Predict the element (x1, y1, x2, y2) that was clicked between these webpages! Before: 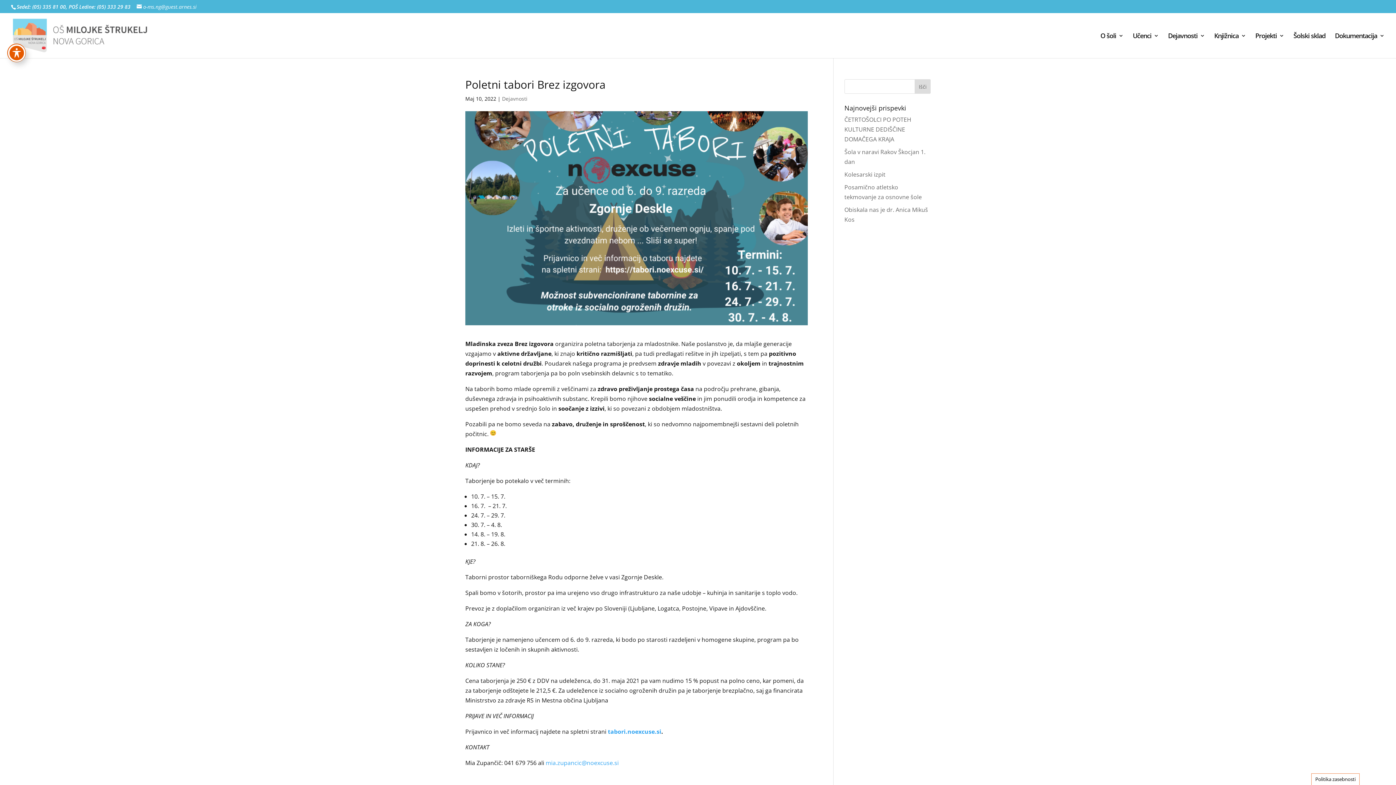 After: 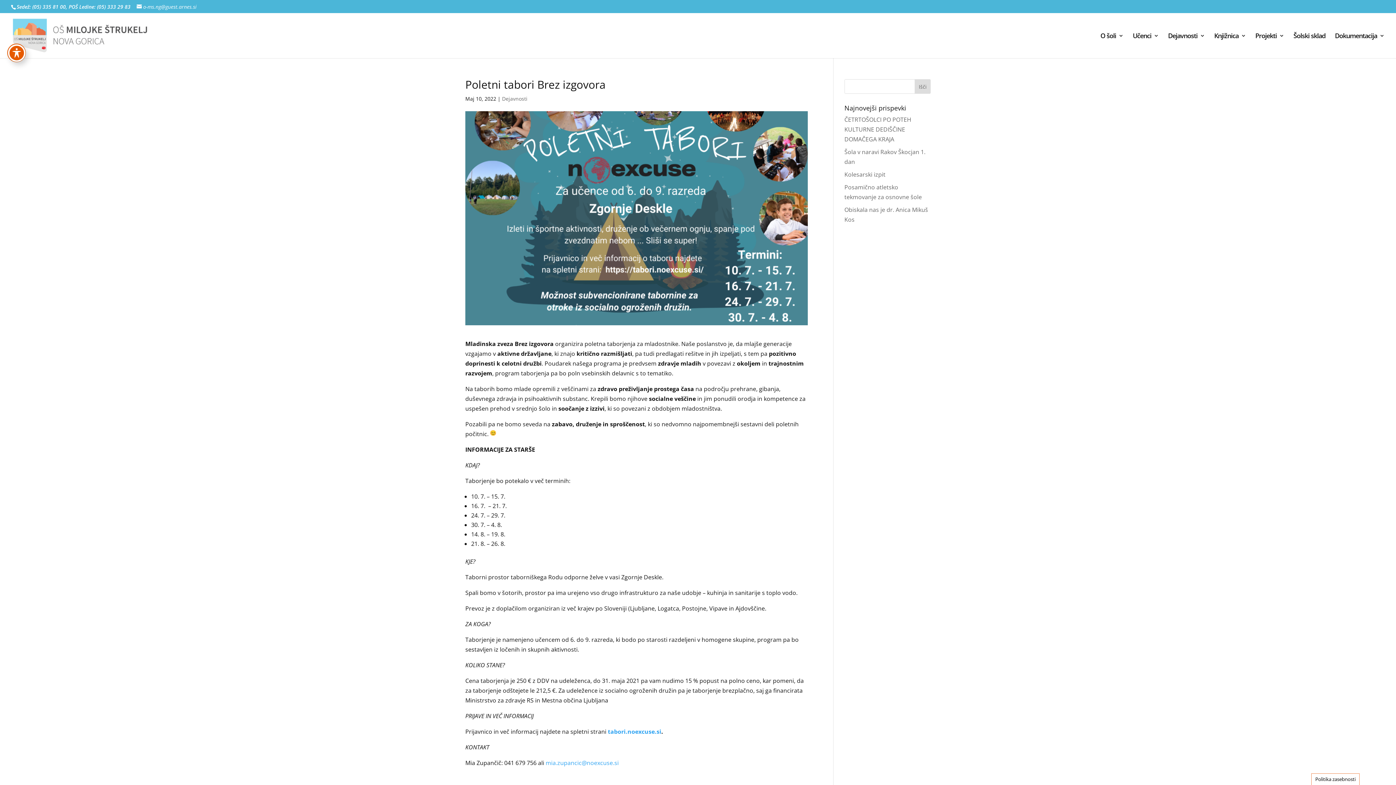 Action: label: tabori.noexcuse.si bbox: (608, 728, 661, 736)